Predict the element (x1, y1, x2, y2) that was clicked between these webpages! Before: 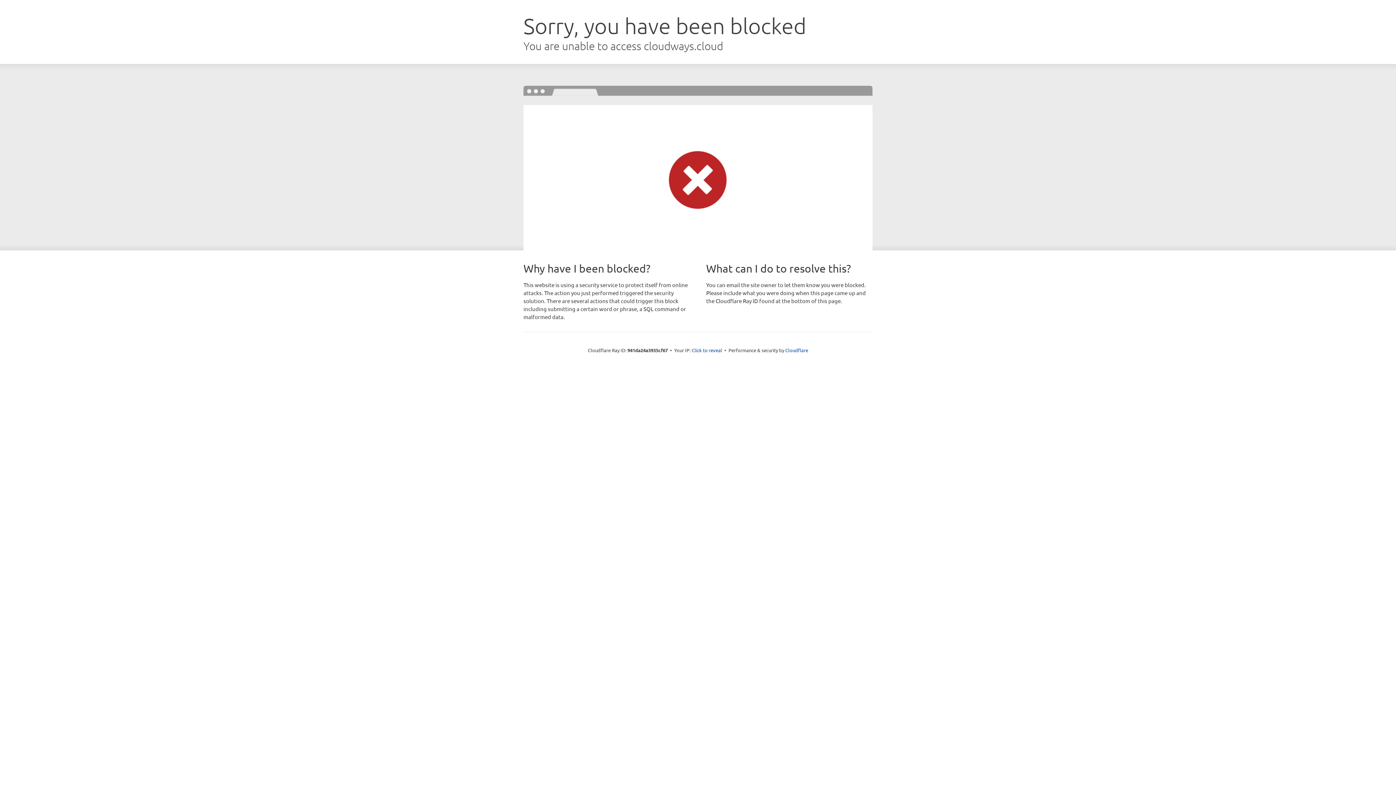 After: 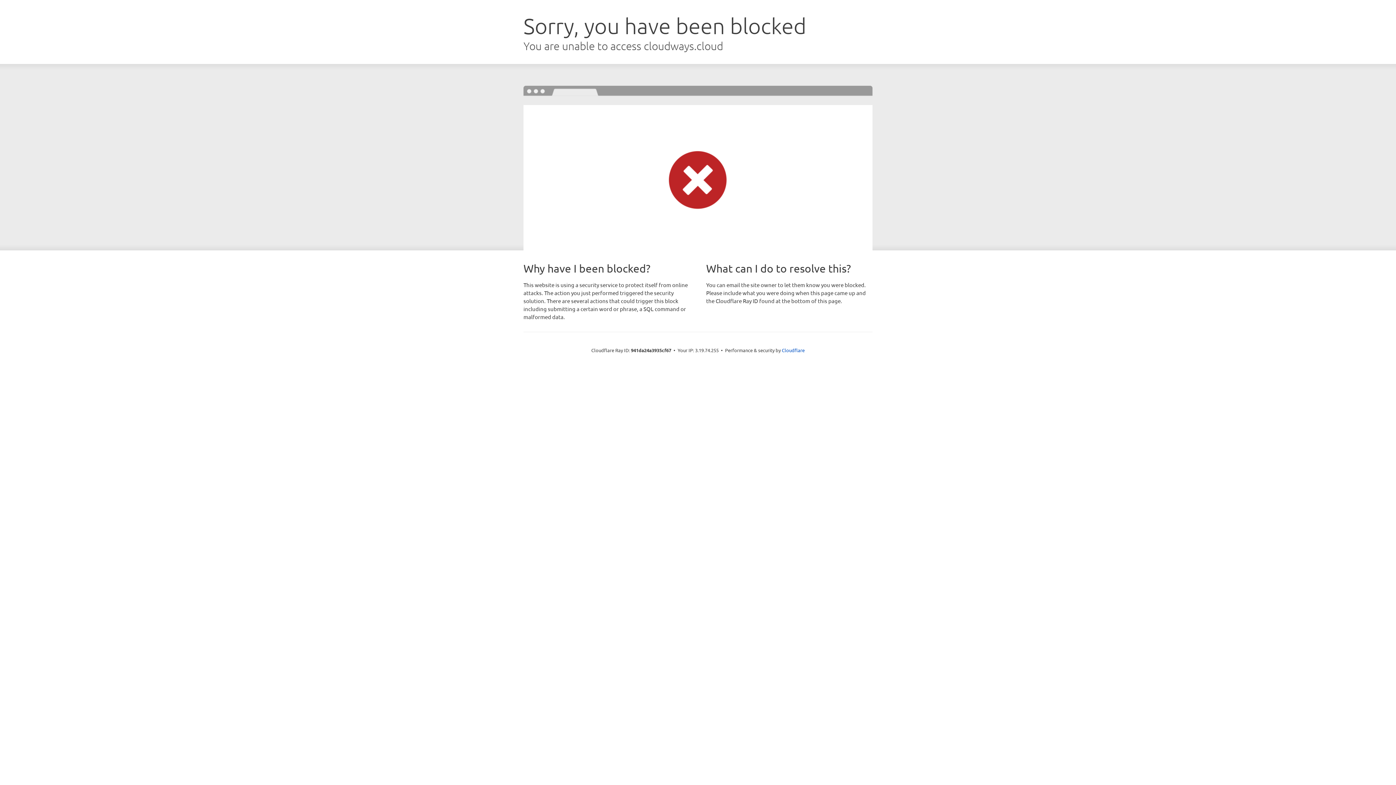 Action: label: Click to reveal bbox: (691, 346, 722, 353)